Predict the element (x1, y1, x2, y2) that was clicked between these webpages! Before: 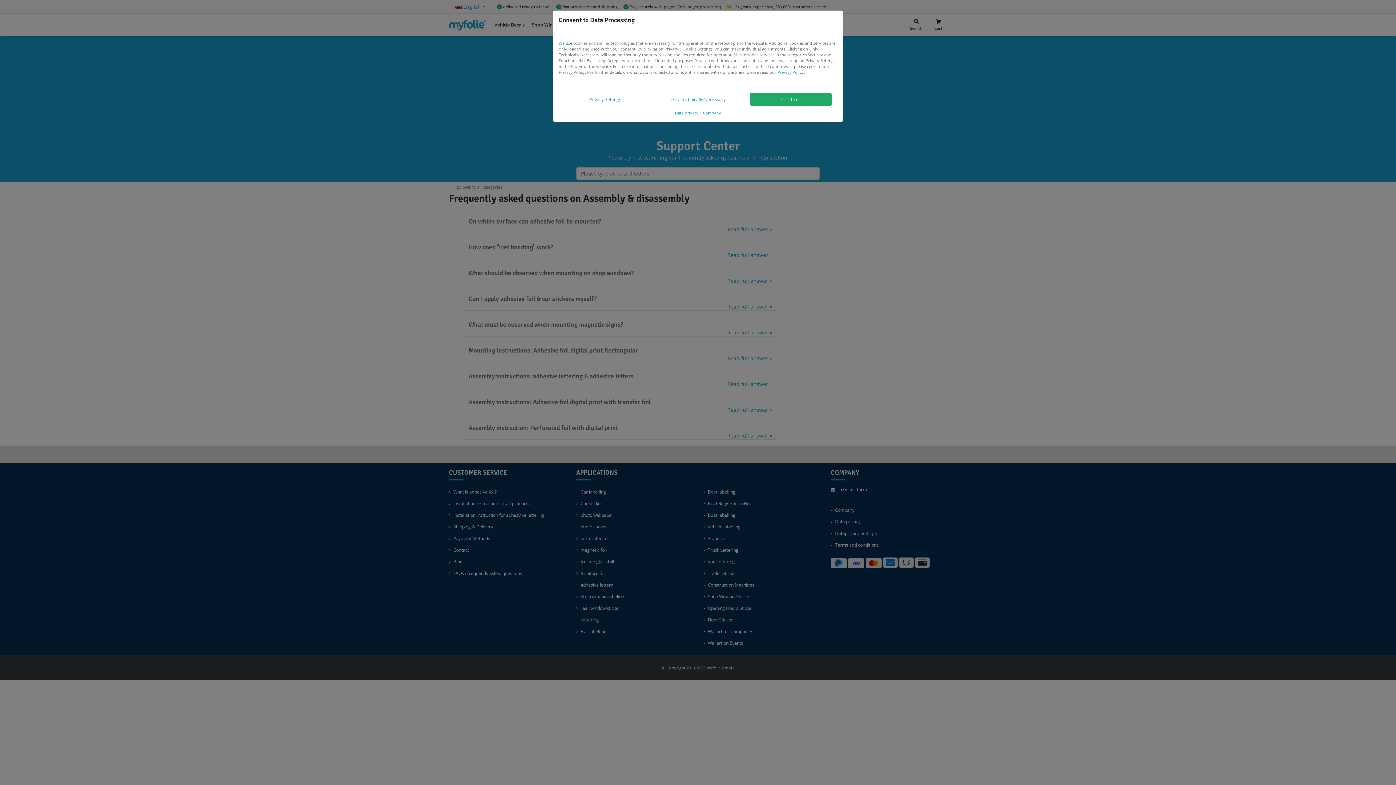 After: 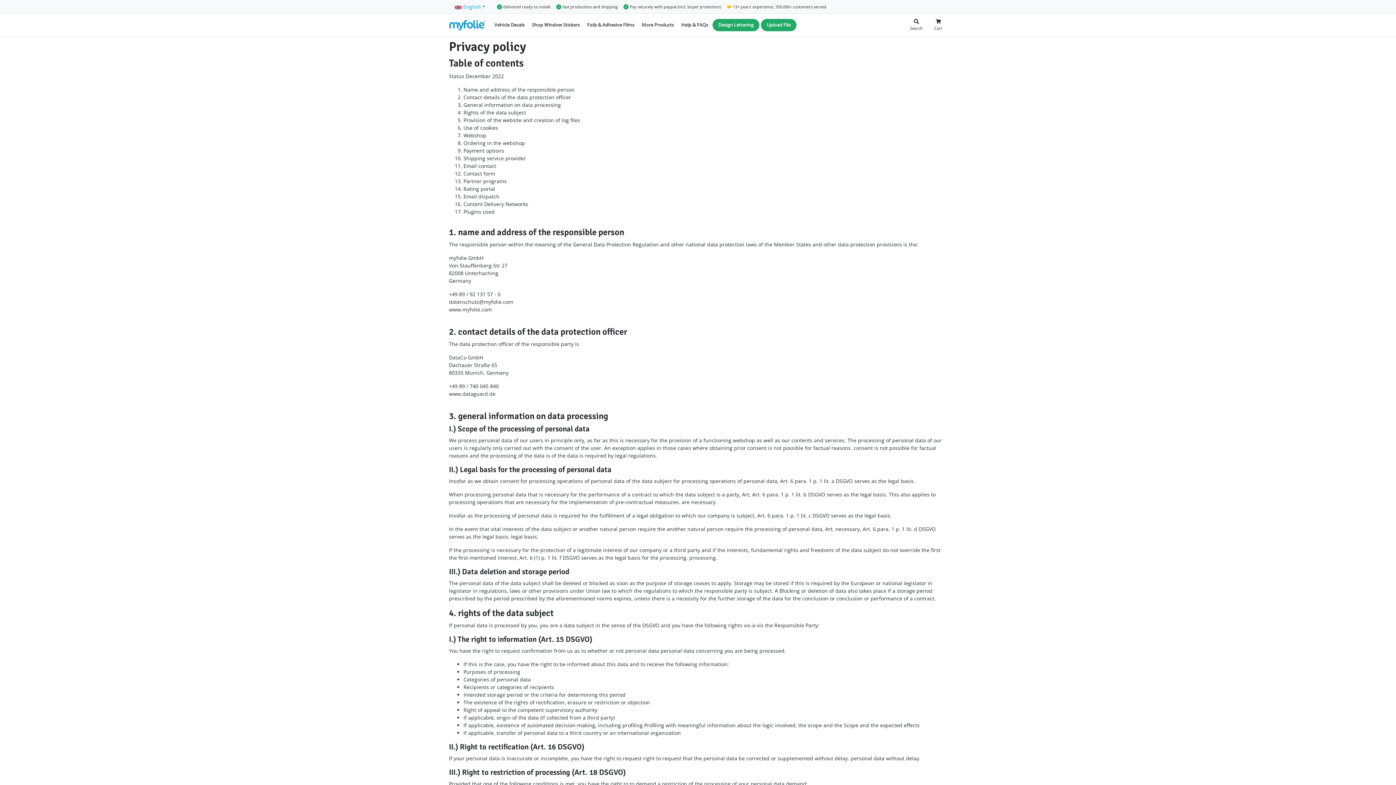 Action: bbox: (675, 110, 698, 115) label: Data privacy